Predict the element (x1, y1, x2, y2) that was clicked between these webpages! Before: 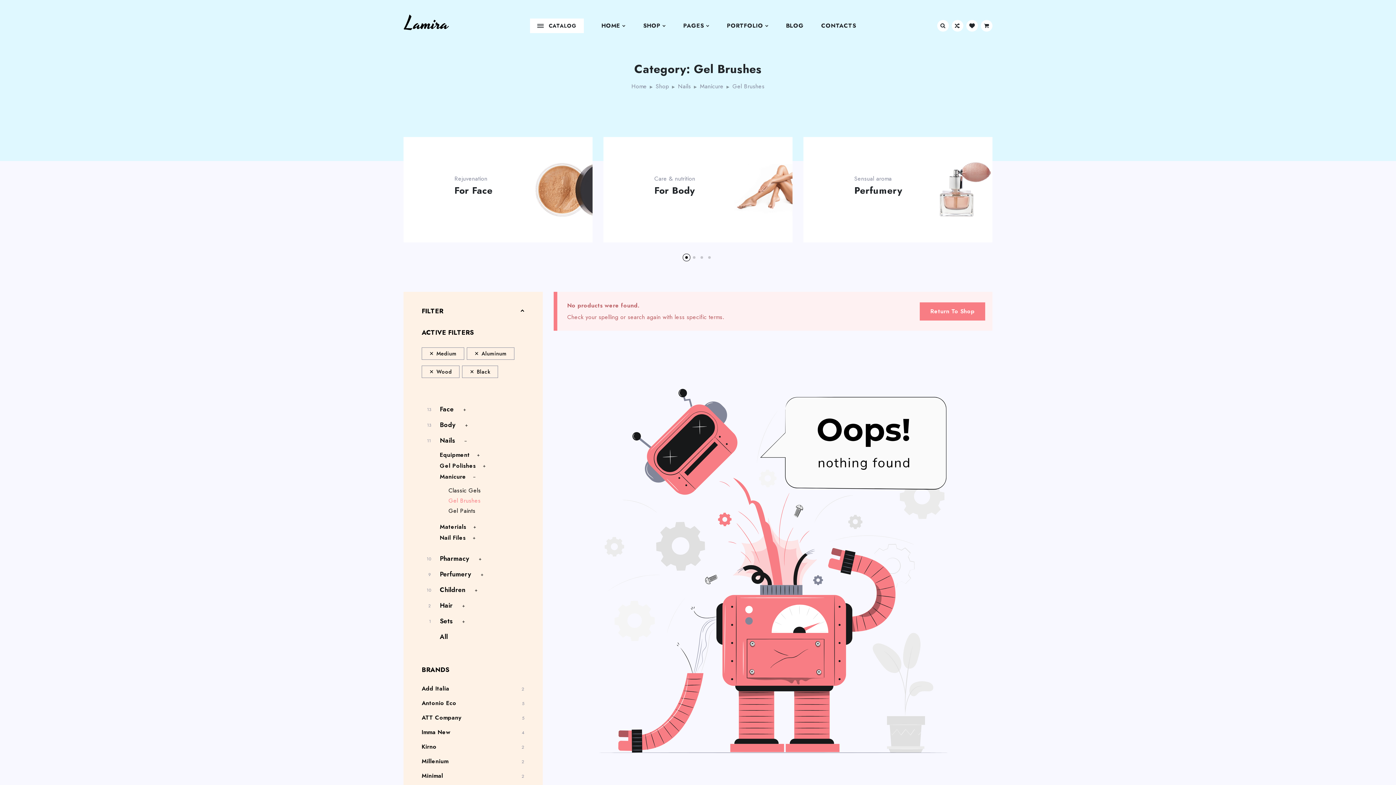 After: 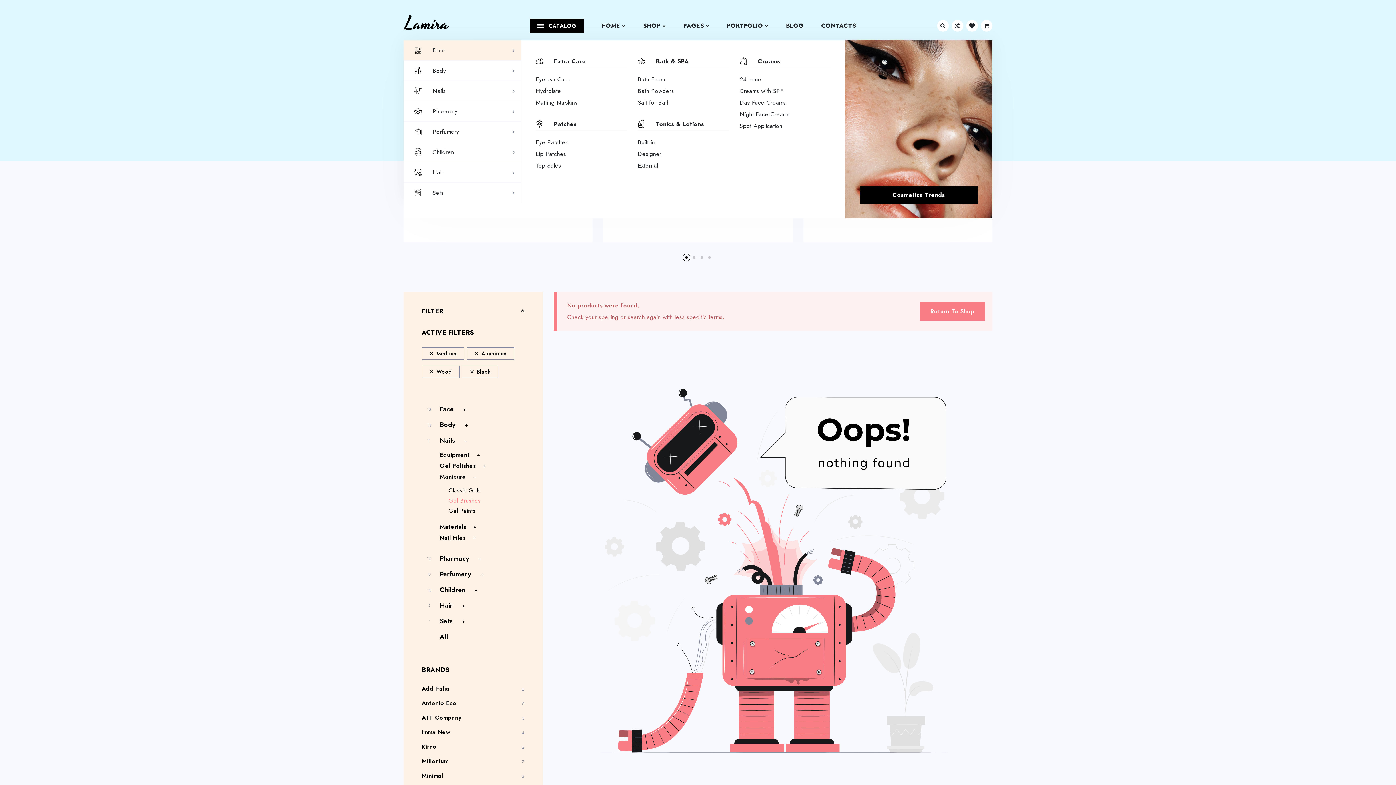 Action: bbox: (530, 18, 584, 33) label: CATALOG